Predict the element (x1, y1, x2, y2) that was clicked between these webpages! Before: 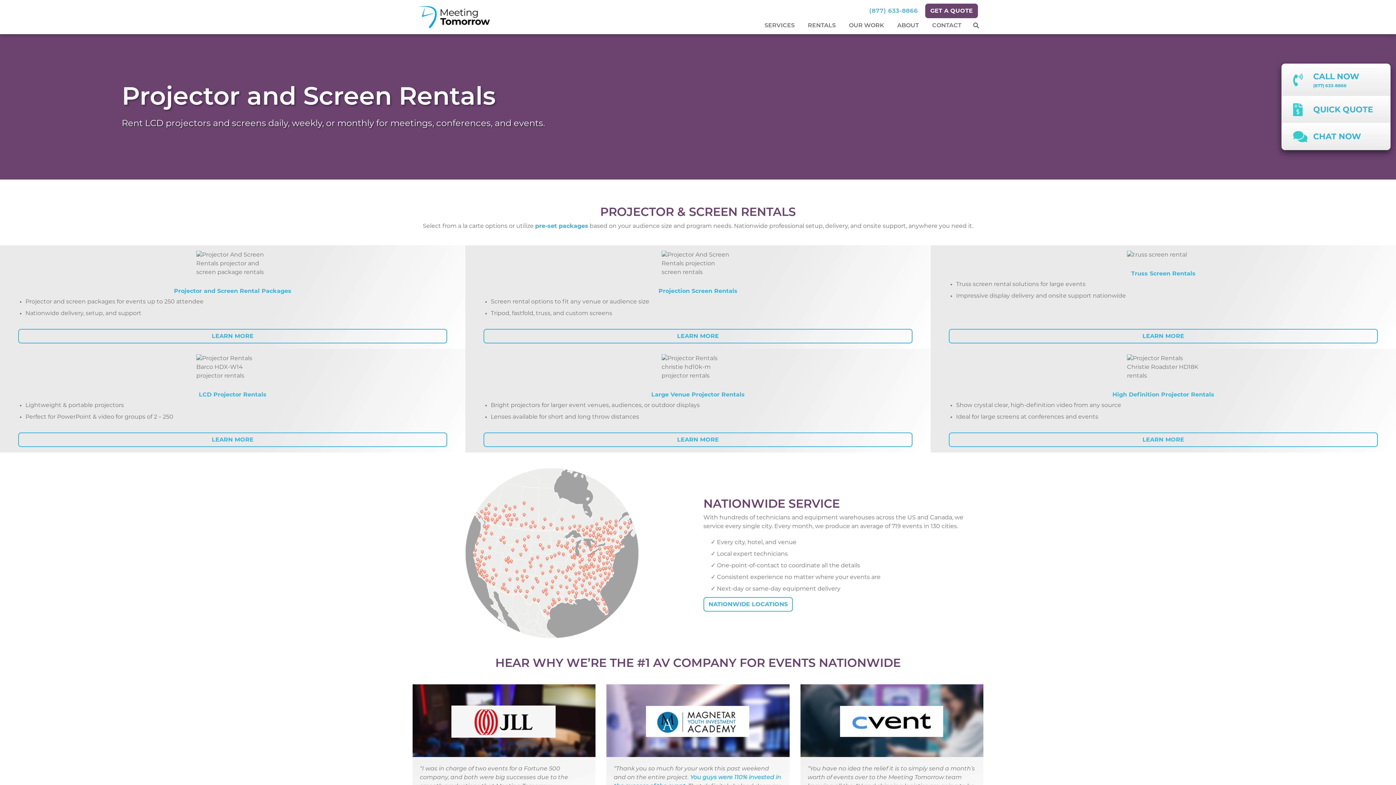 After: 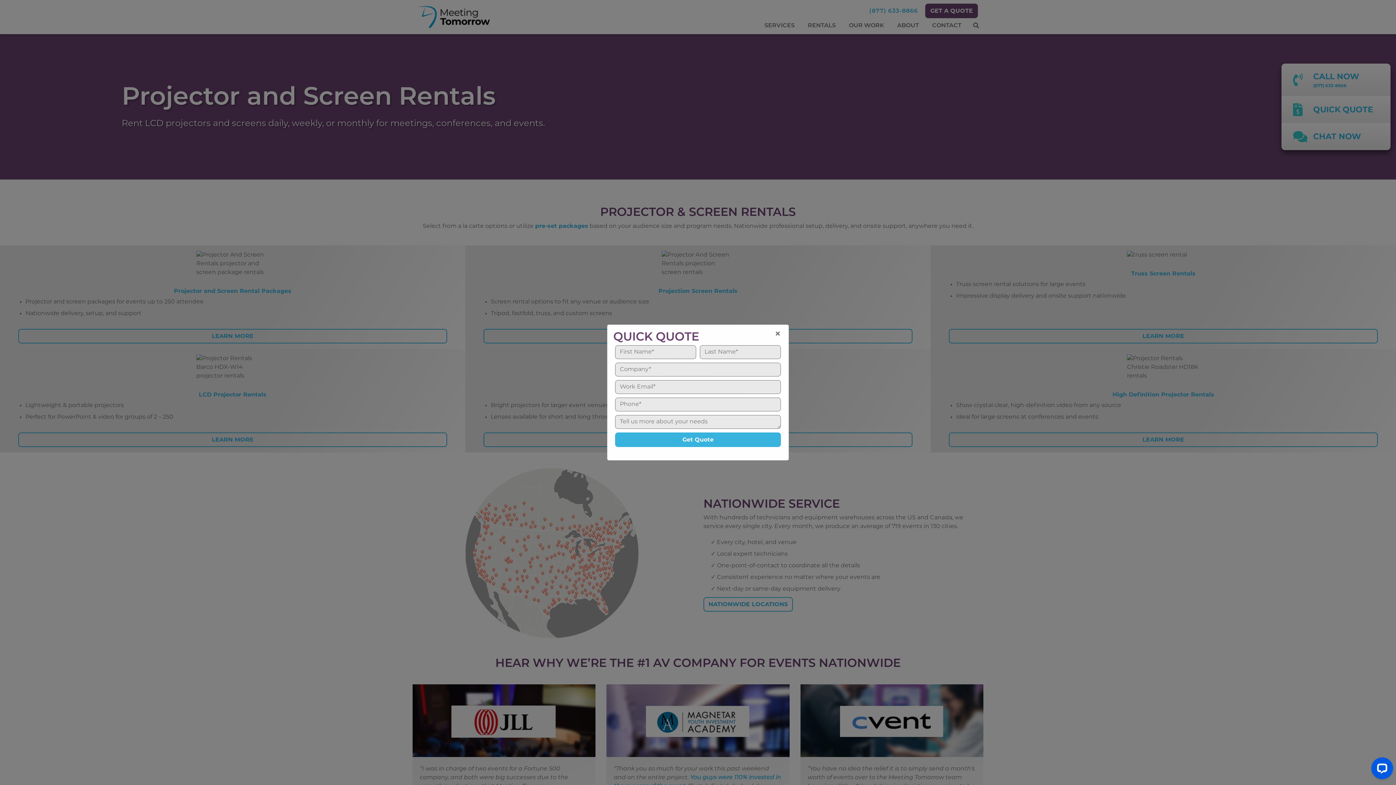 Action: bbox: (925, 3, 978, 18) label: GET A QUOTE